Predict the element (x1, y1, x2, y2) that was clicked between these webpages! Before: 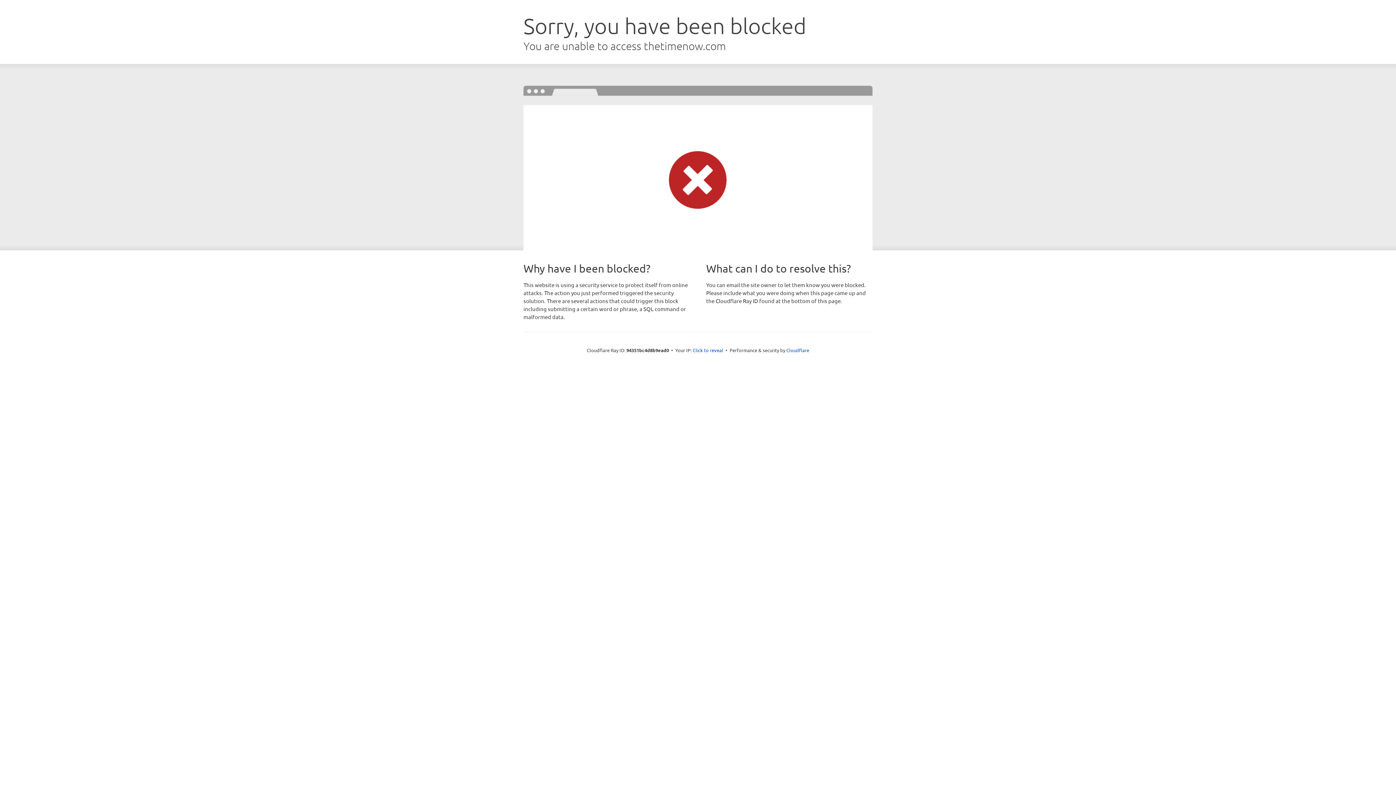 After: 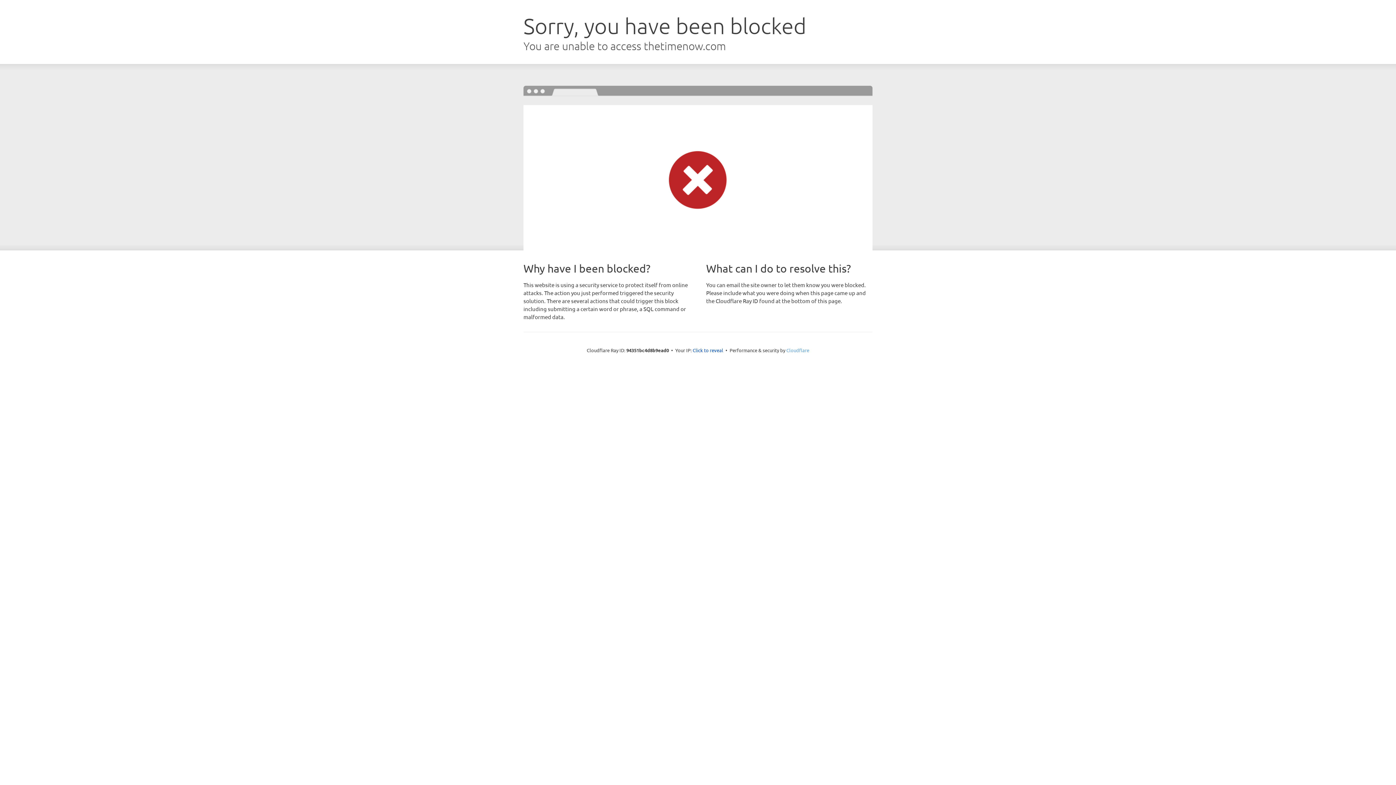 Action: bbox: (786, 347, 809, 353) label: Cloudflare